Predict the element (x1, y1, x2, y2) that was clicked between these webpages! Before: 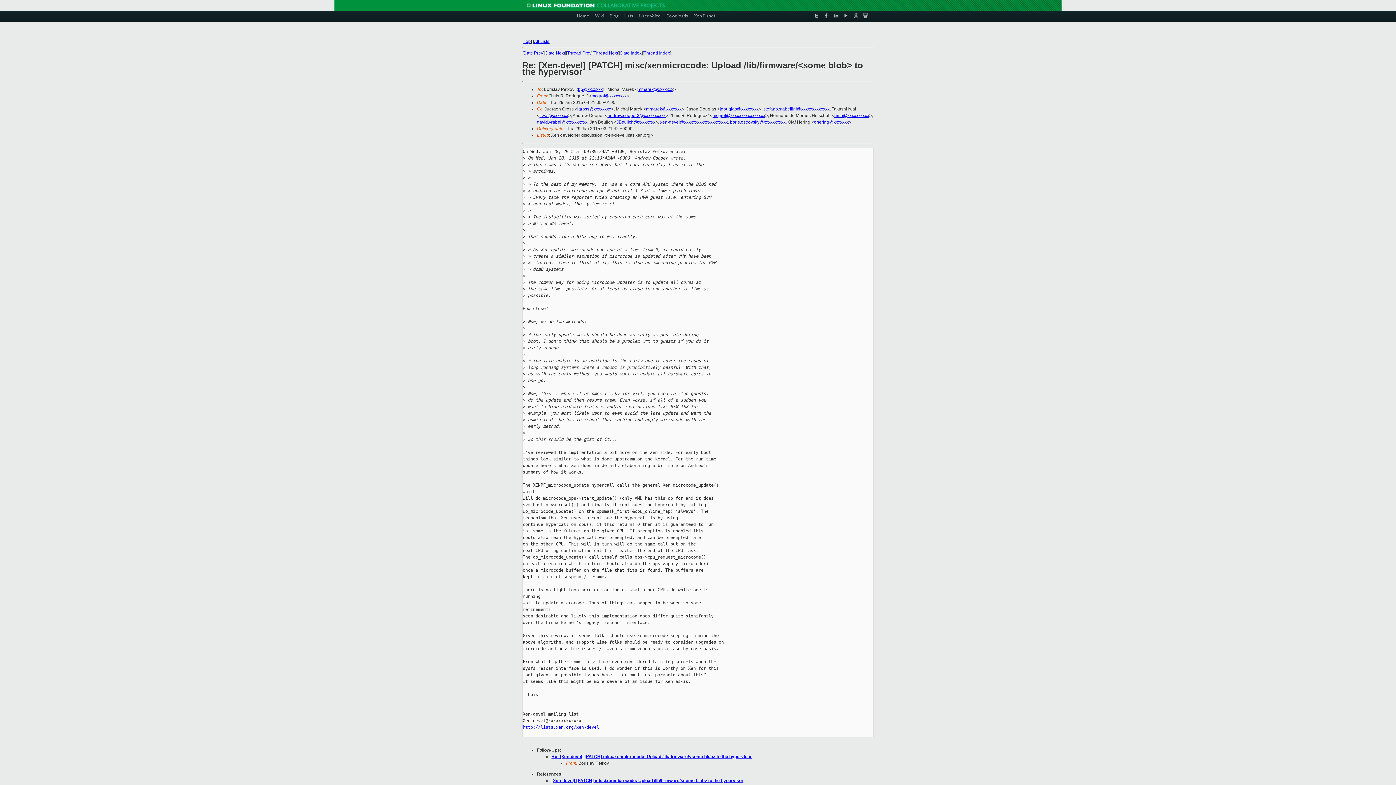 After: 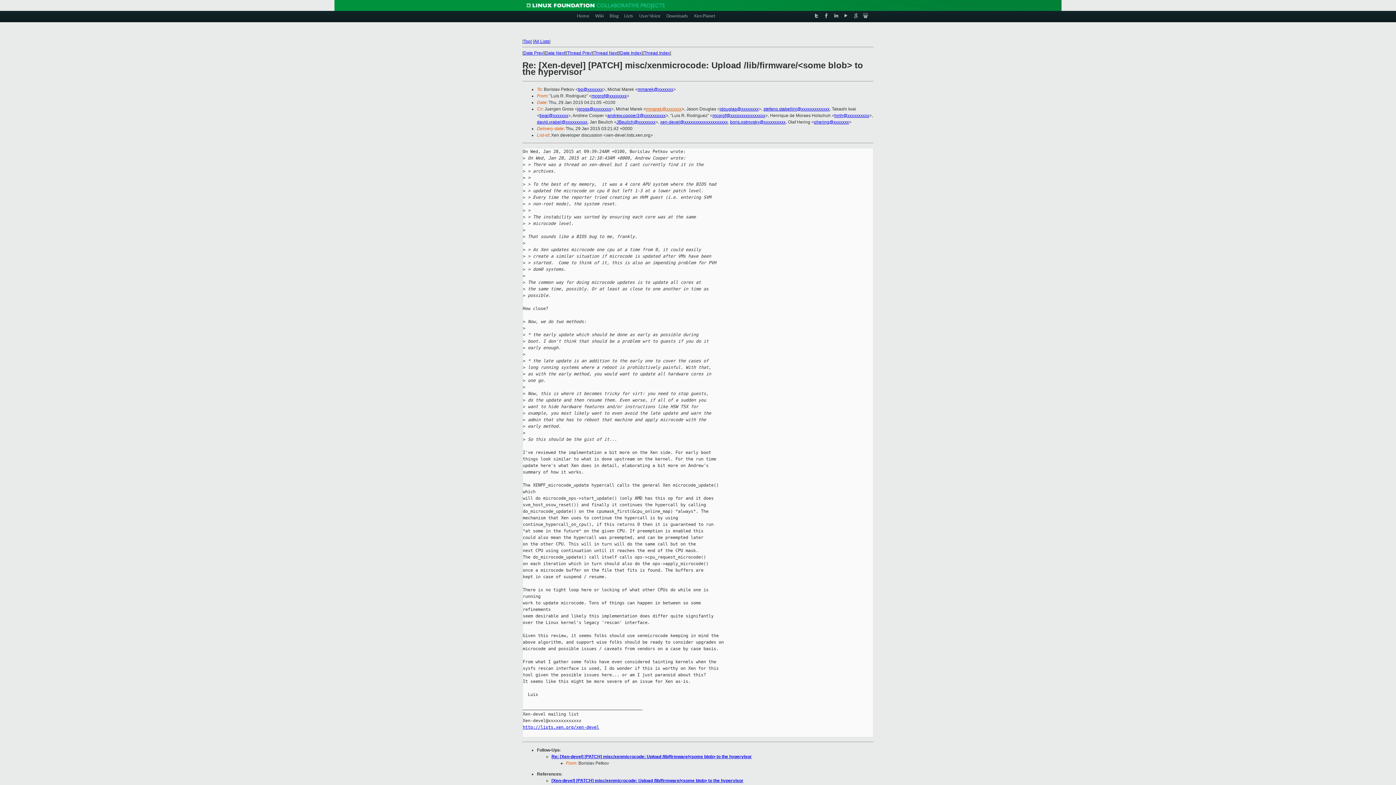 Action: label: mmarek@xxxxxxx bbox: (646, 106, 681, 111)